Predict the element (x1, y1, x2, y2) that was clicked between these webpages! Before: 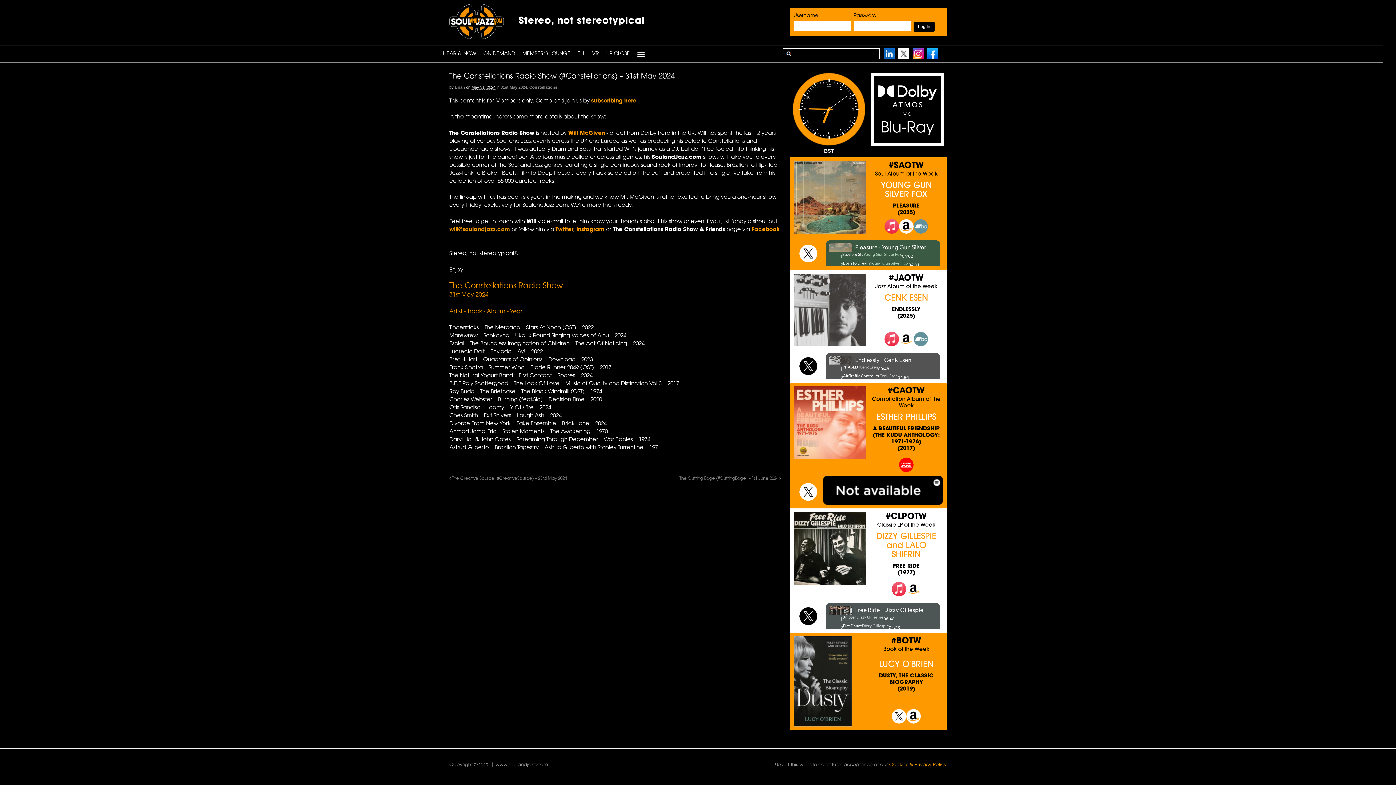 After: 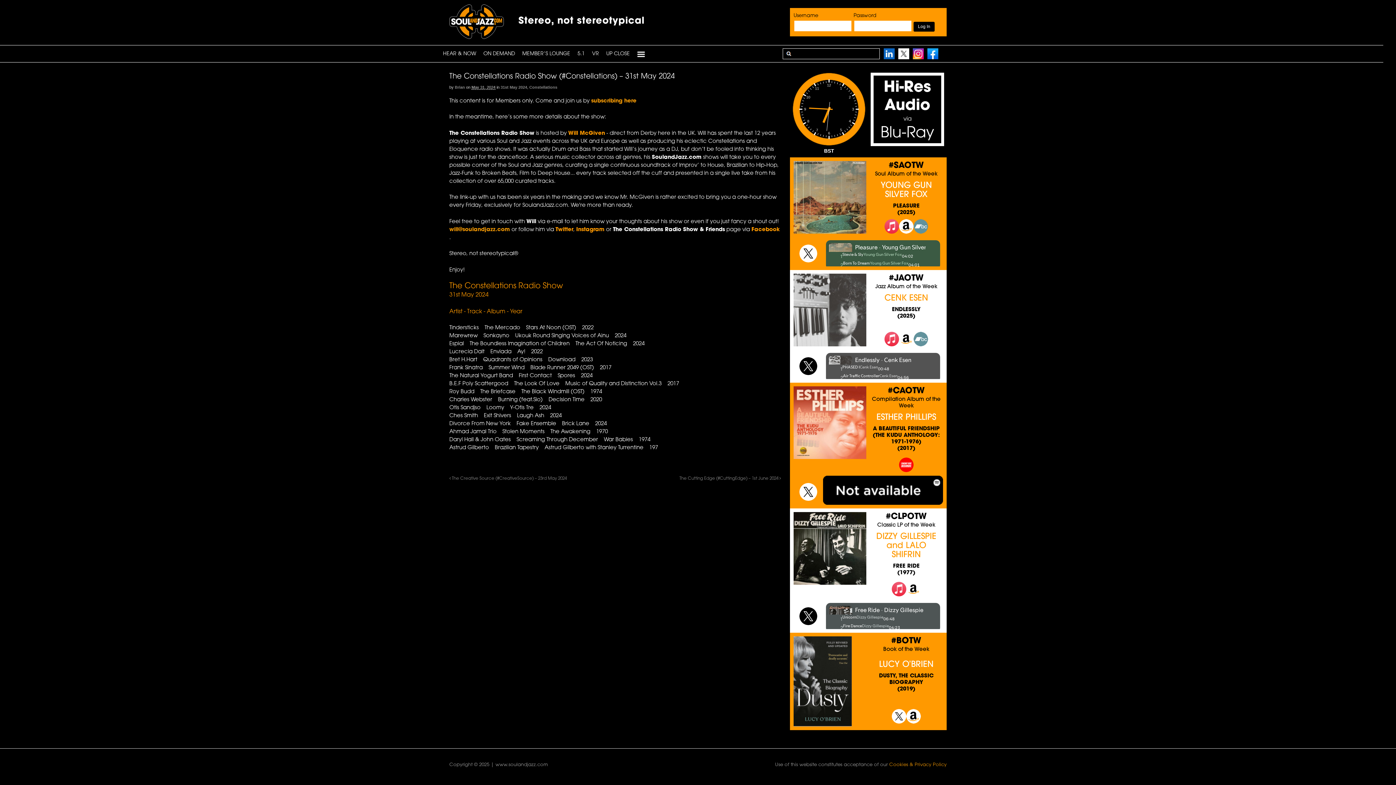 Action: bbox: (913, 339, 928, 345)